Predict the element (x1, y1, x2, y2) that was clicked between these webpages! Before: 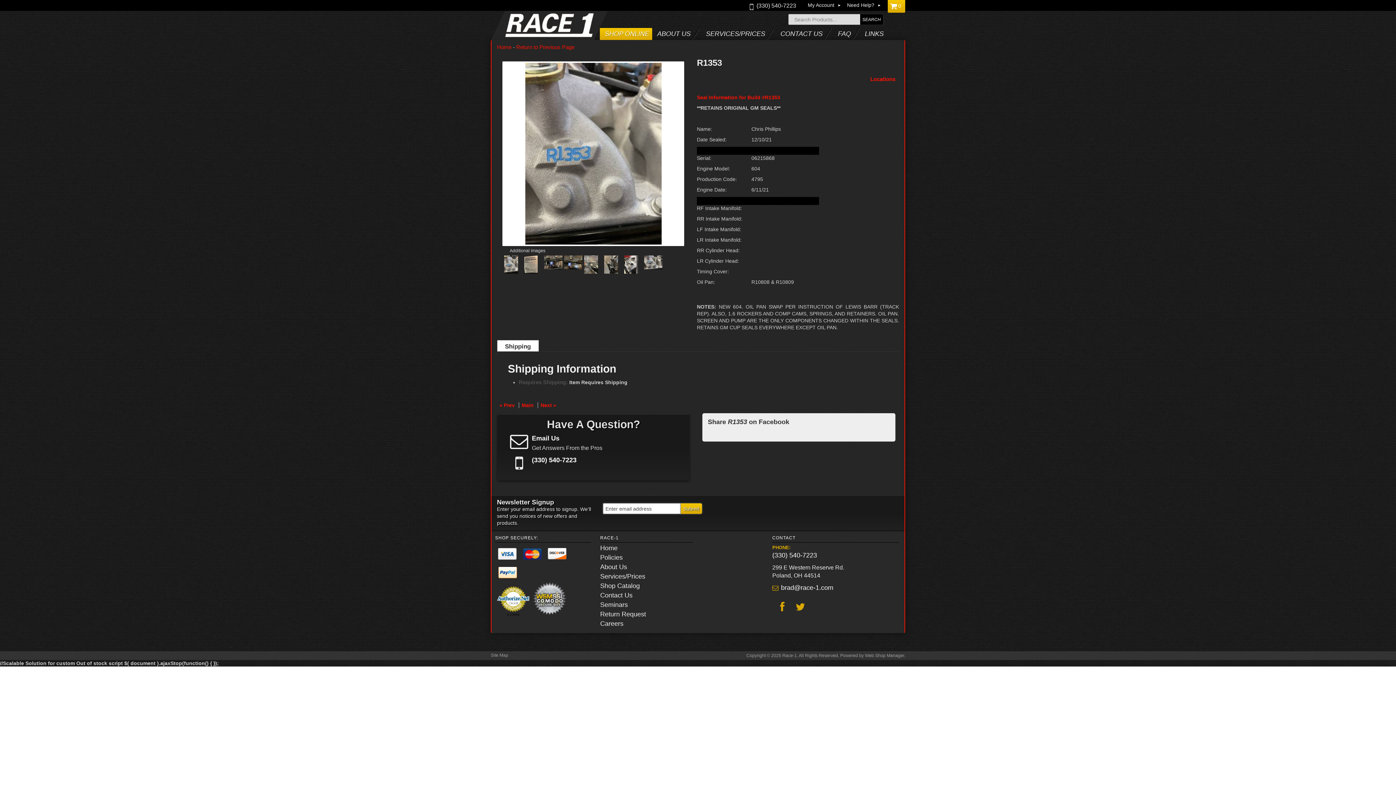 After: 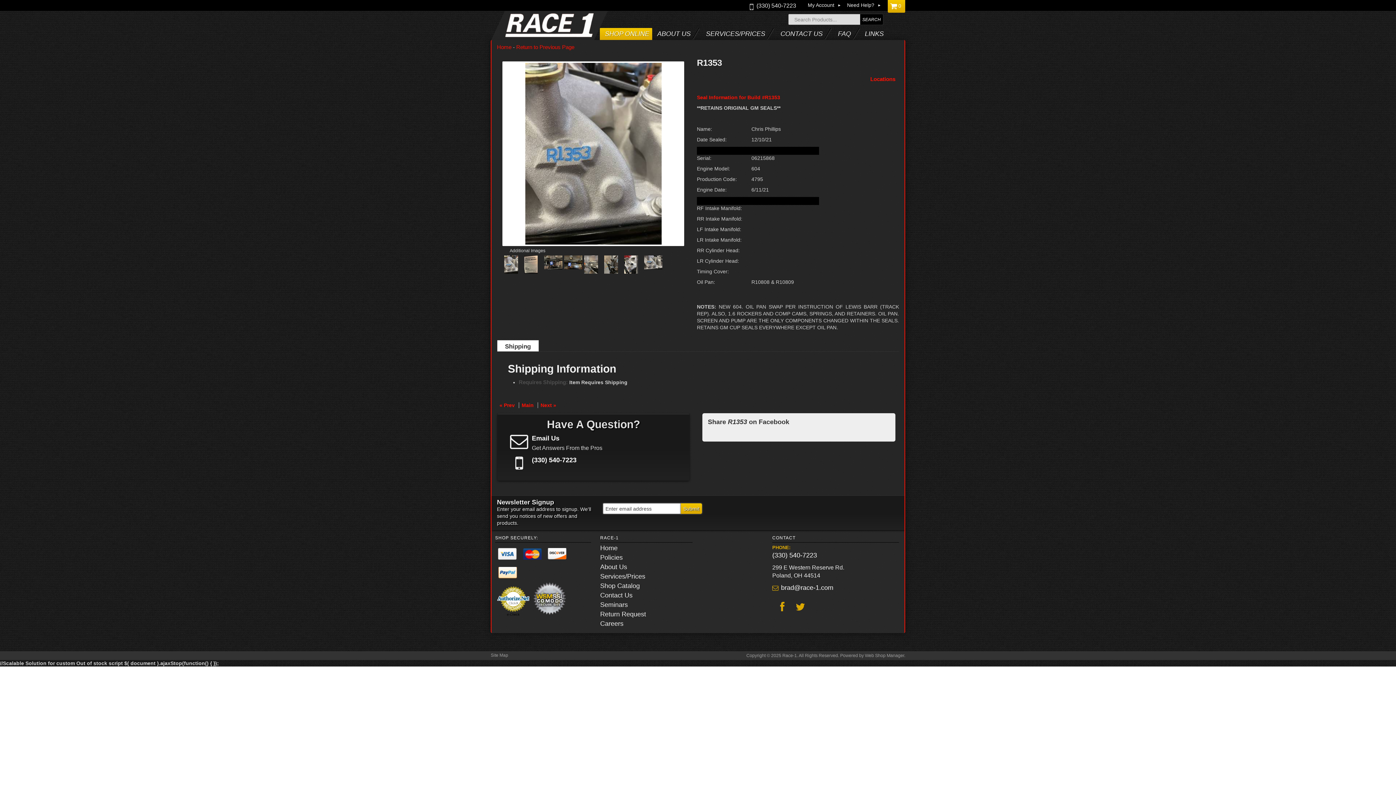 Action: label: (330) 540-7223 bbox: (772, 552, 817, 559)